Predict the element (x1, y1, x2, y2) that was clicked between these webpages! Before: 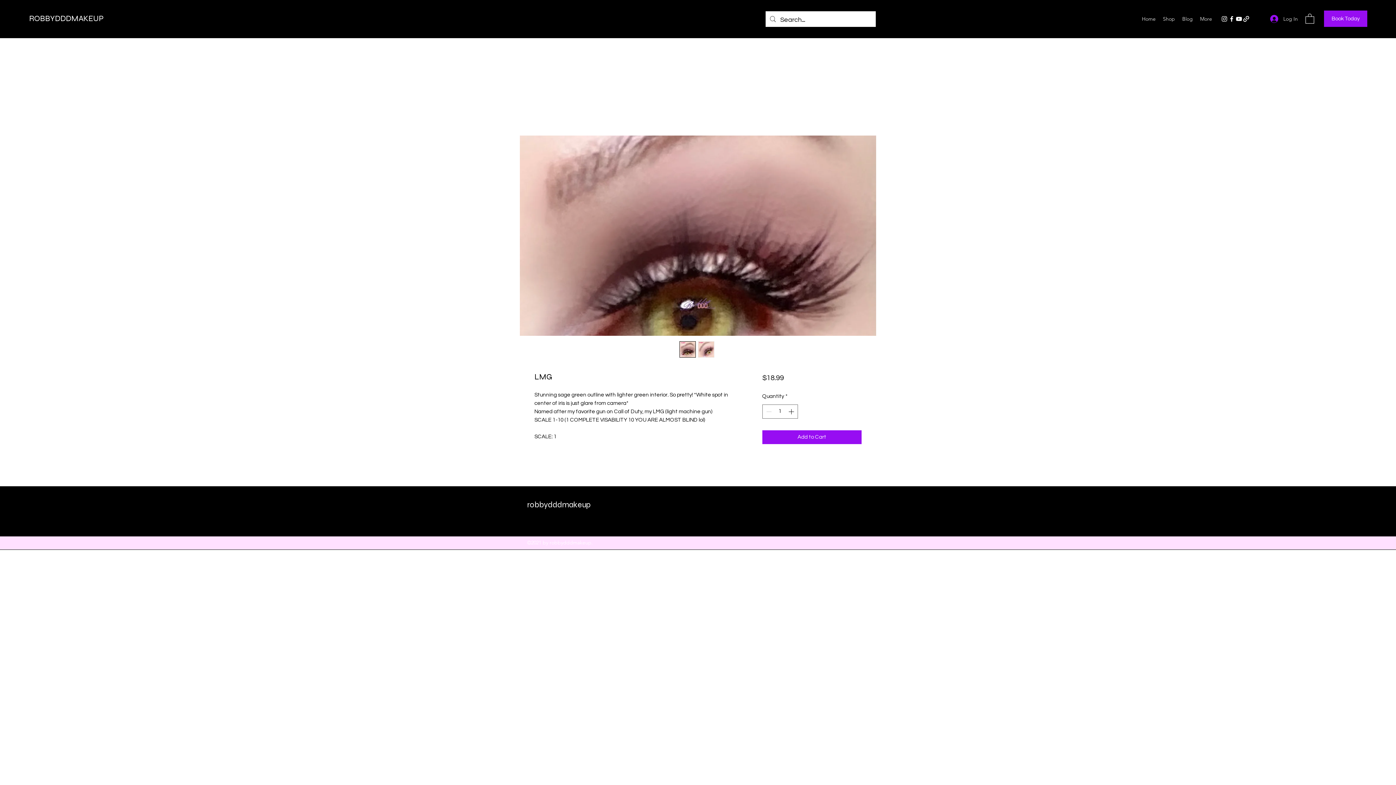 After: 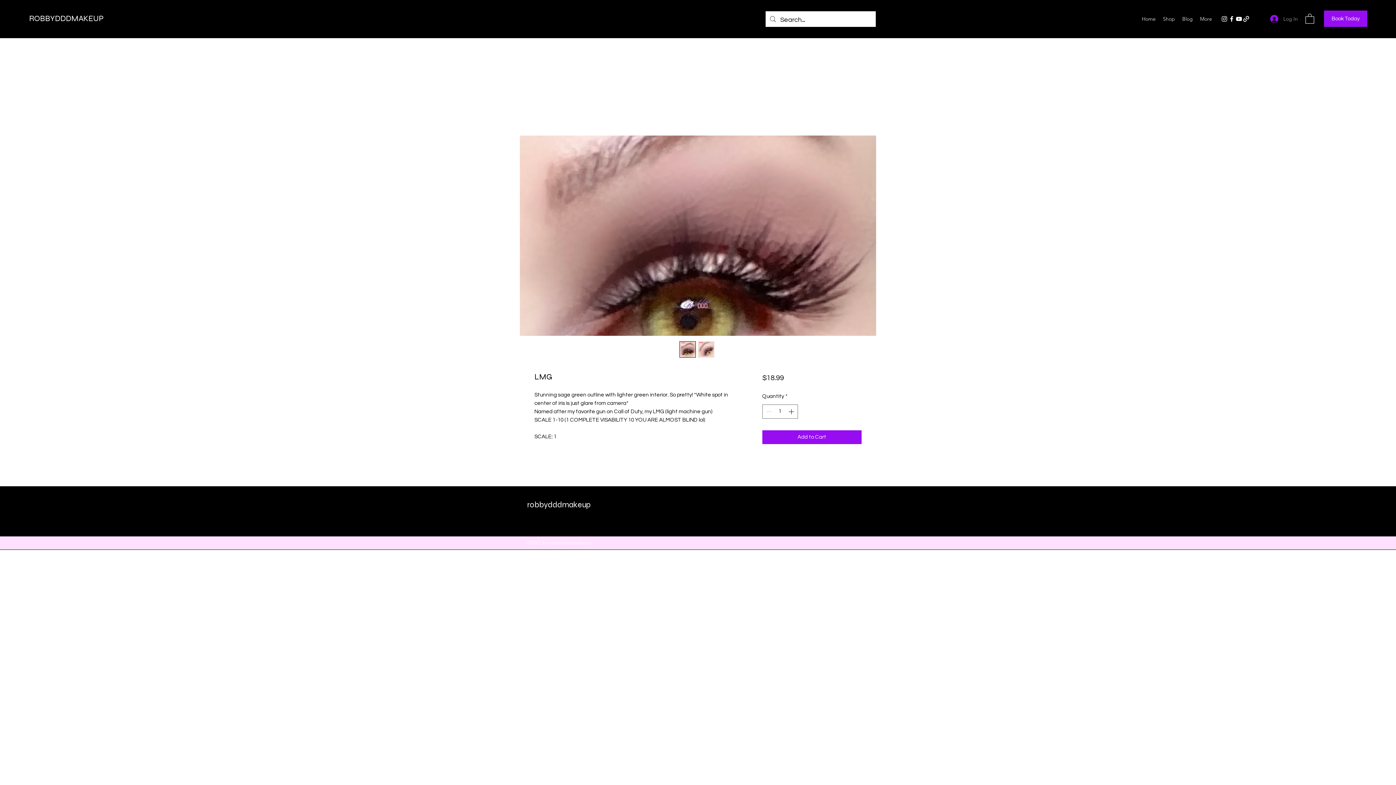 Action: bbox: (1265, 12, 1303, 25) label: Log In